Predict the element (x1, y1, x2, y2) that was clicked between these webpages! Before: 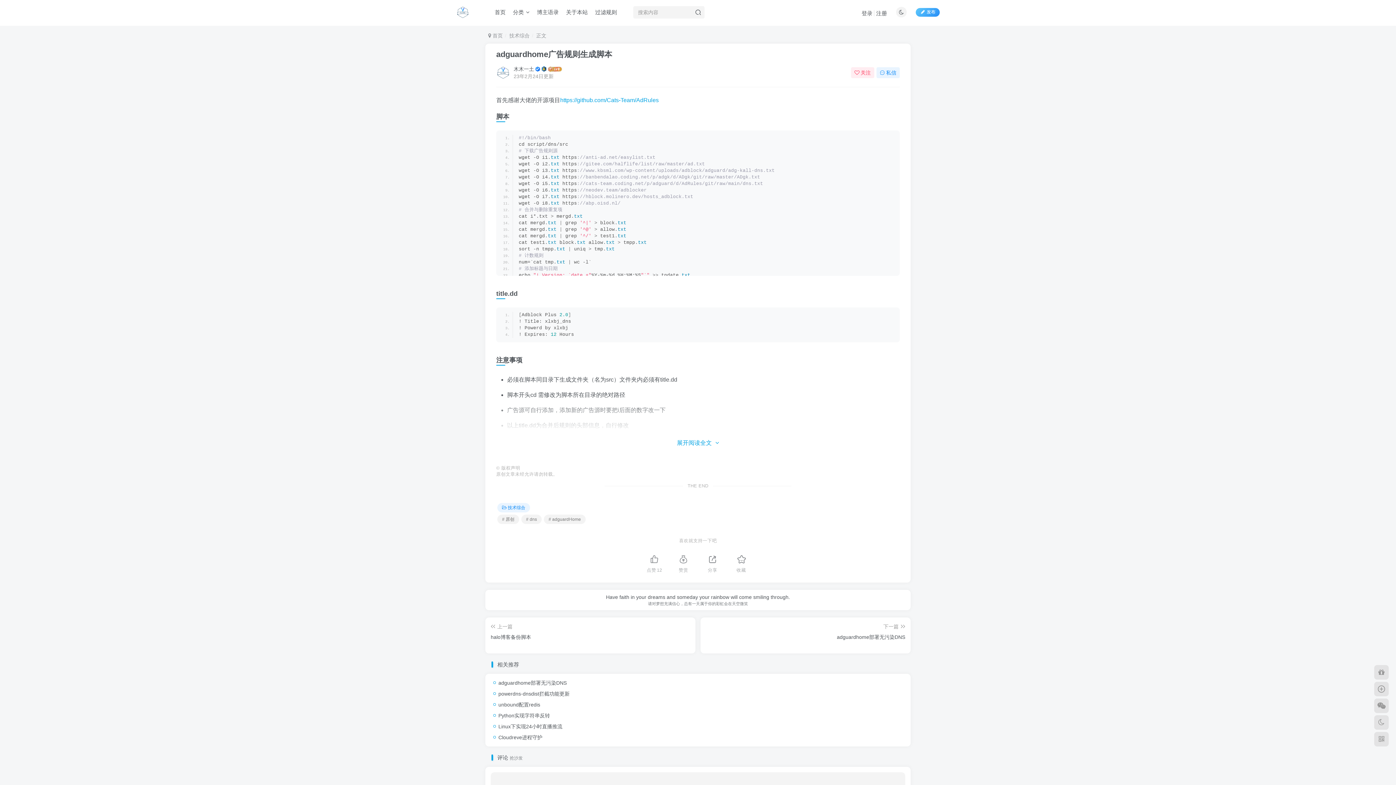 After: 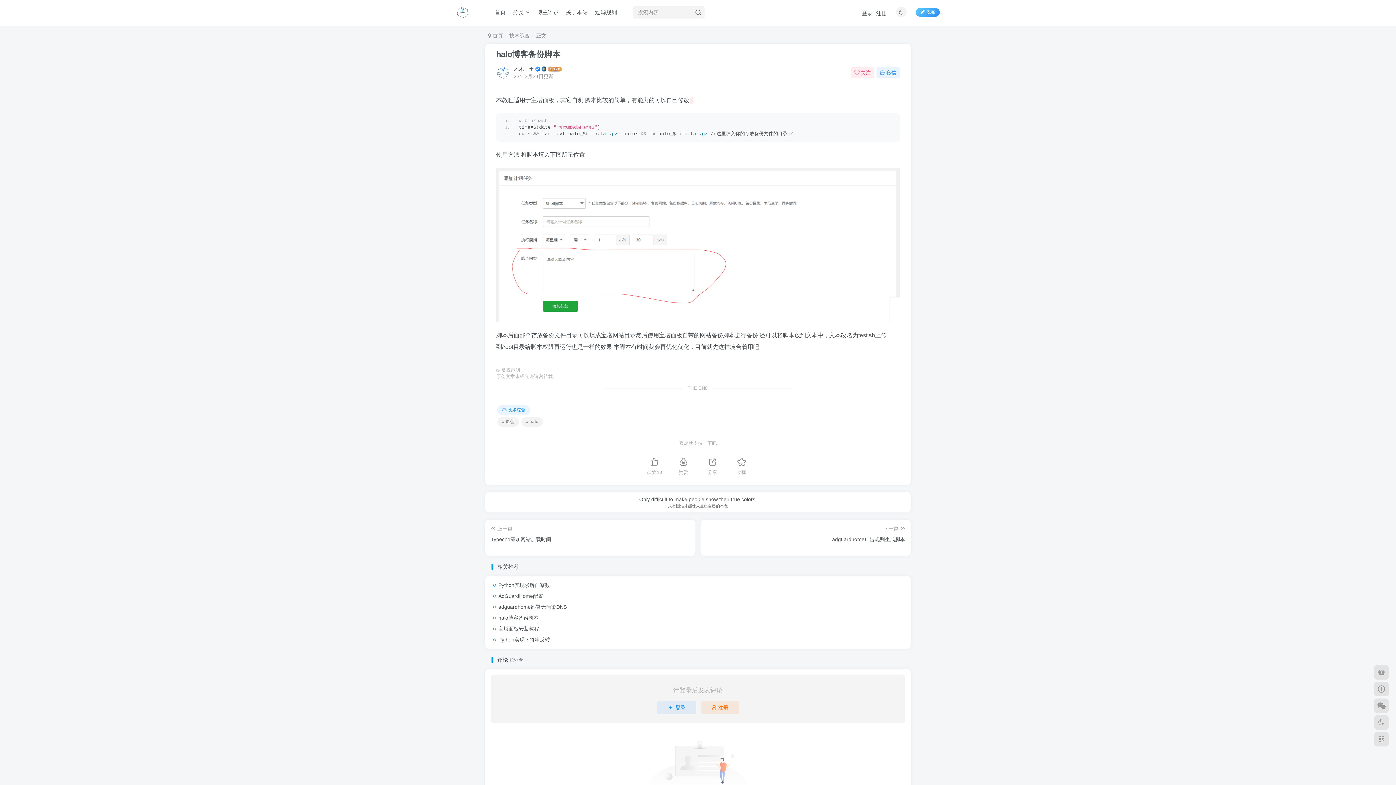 Action: bbox: (490, 623, 690, 648) label: 上一篇

halo博客备份脚本